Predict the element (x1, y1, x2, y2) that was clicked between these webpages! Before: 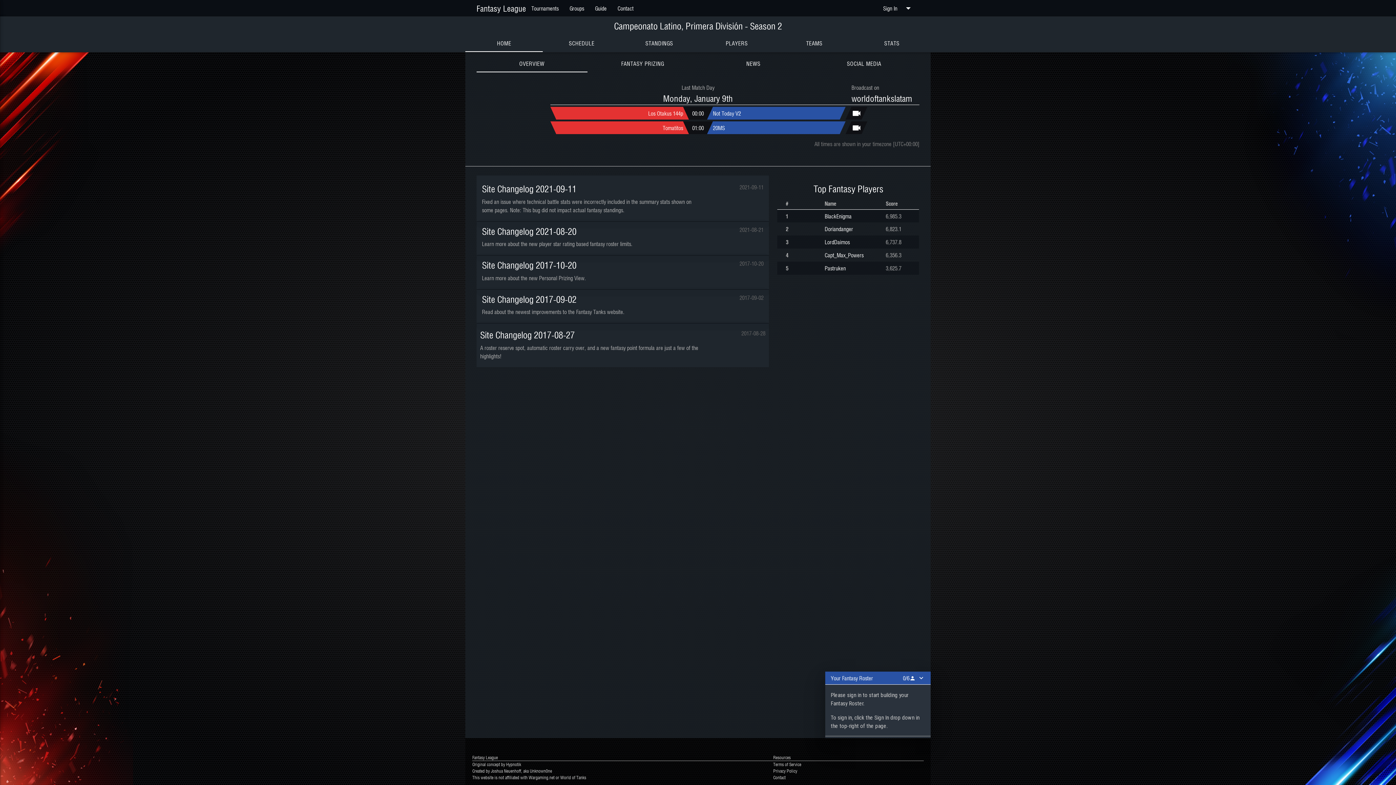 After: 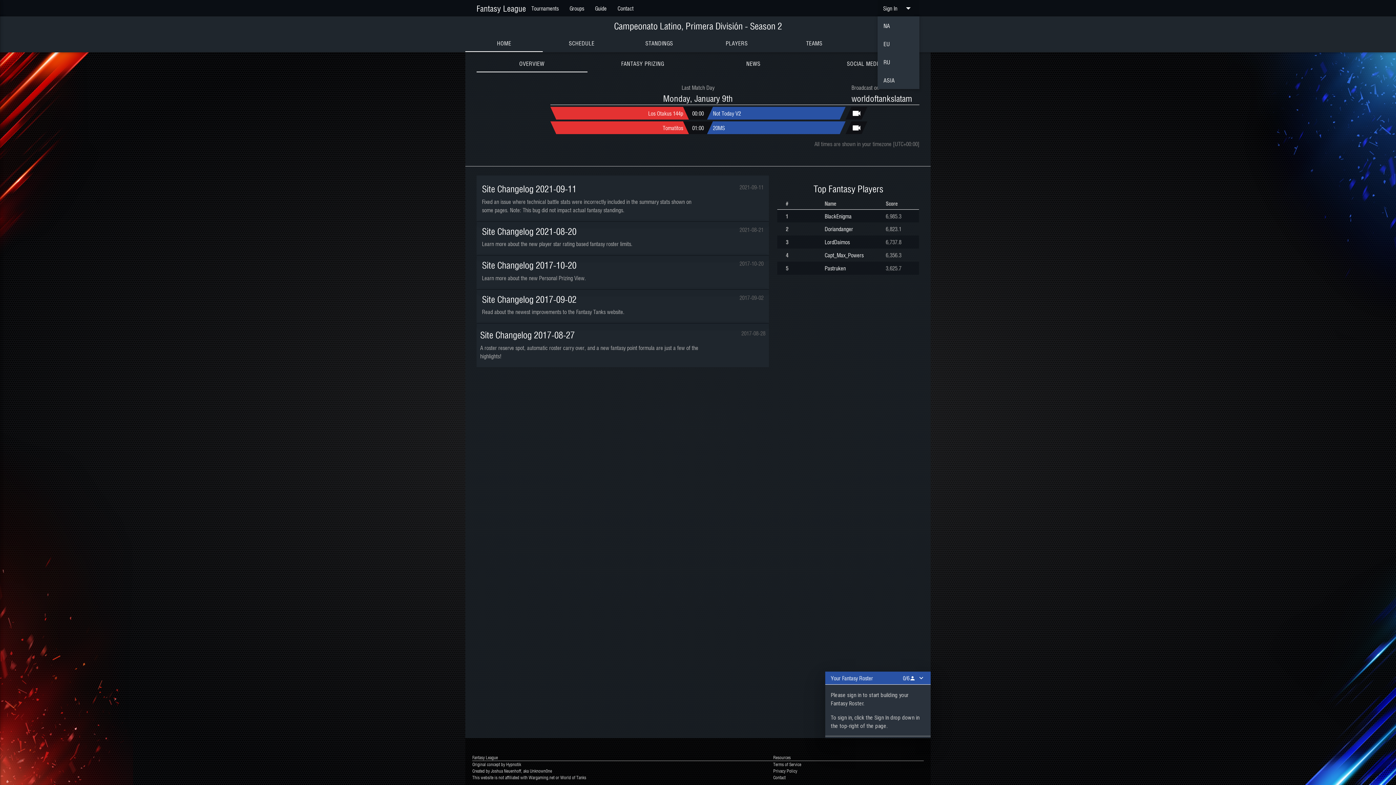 Action: label: Sign In
arrow_drop_down bbox: (877, 0, 919, 16)